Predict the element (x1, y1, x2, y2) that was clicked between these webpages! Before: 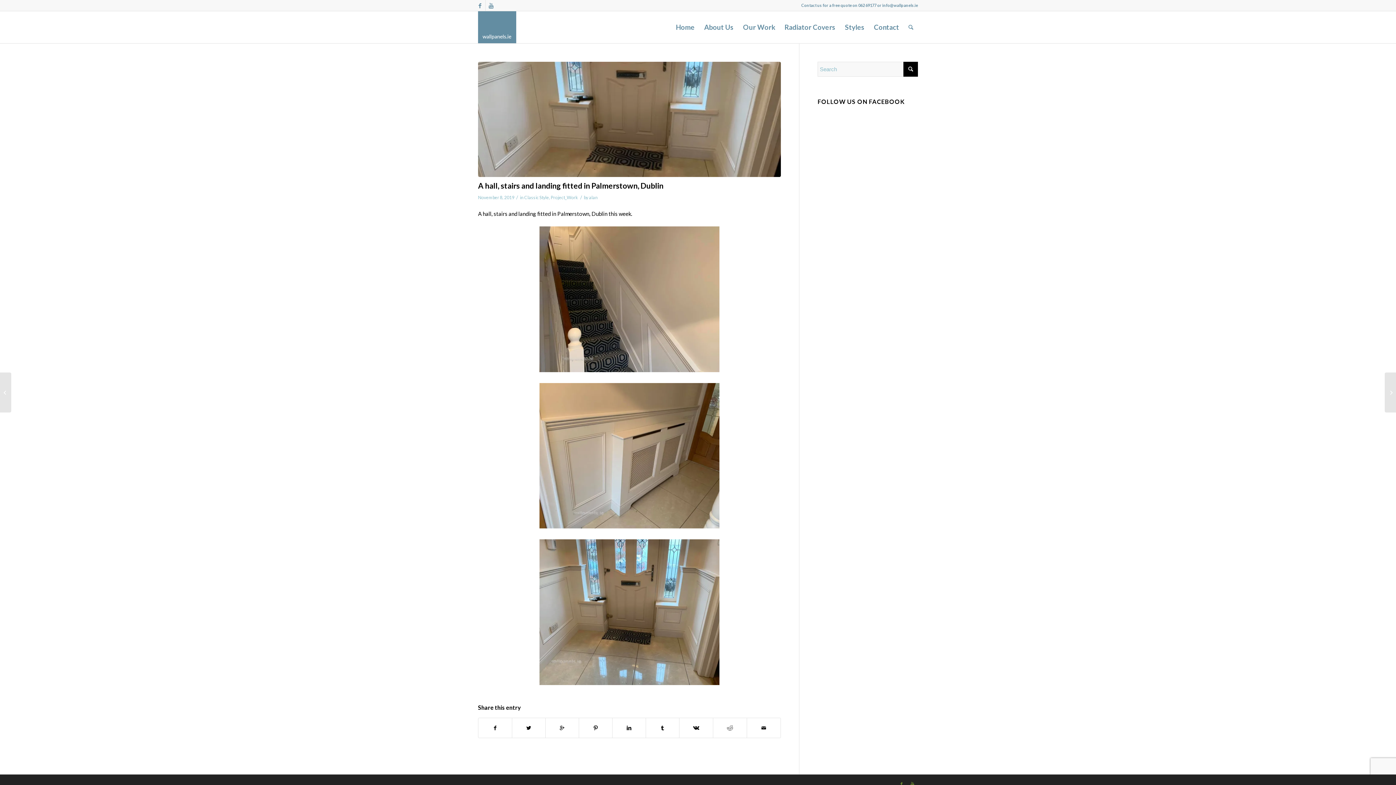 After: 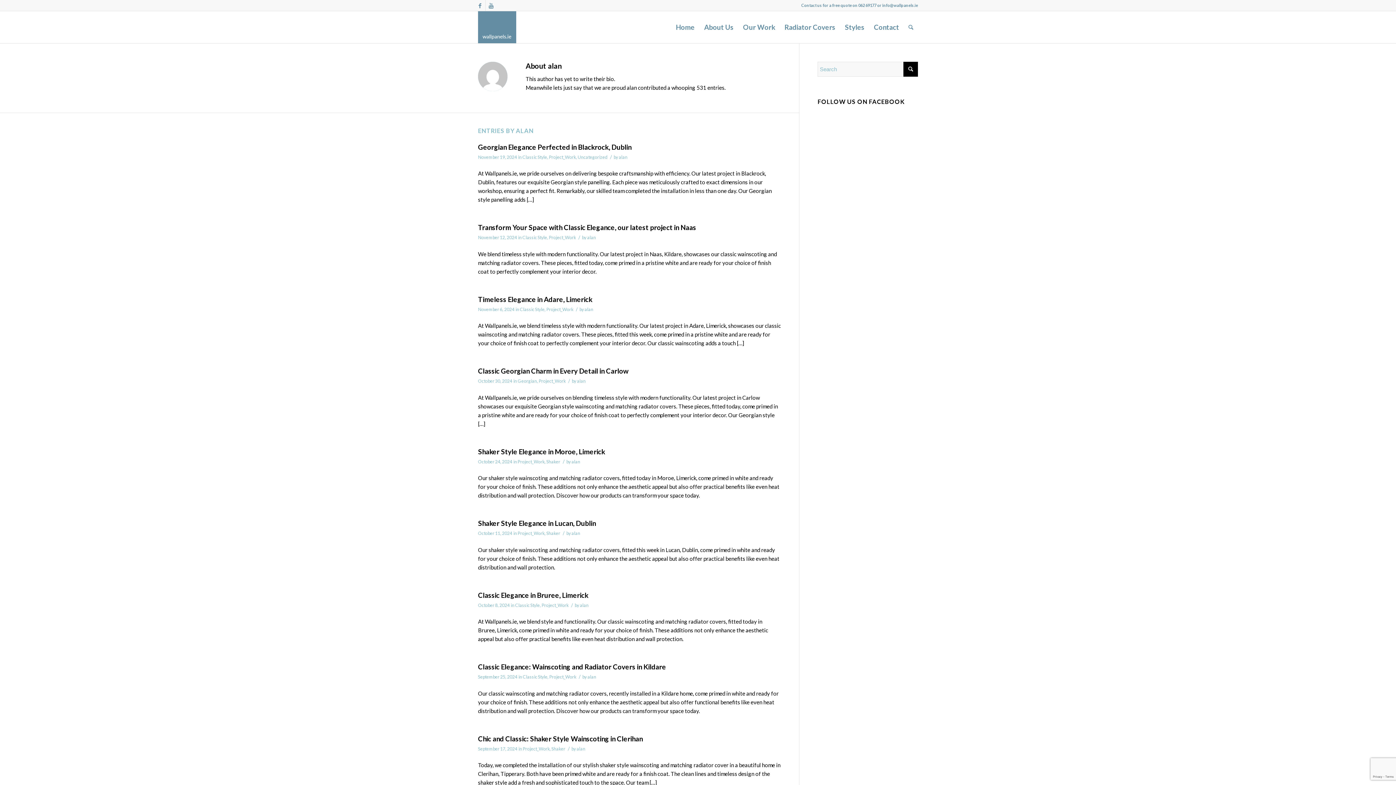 Action: bbox: (589, 194, 597, 200) label: alan